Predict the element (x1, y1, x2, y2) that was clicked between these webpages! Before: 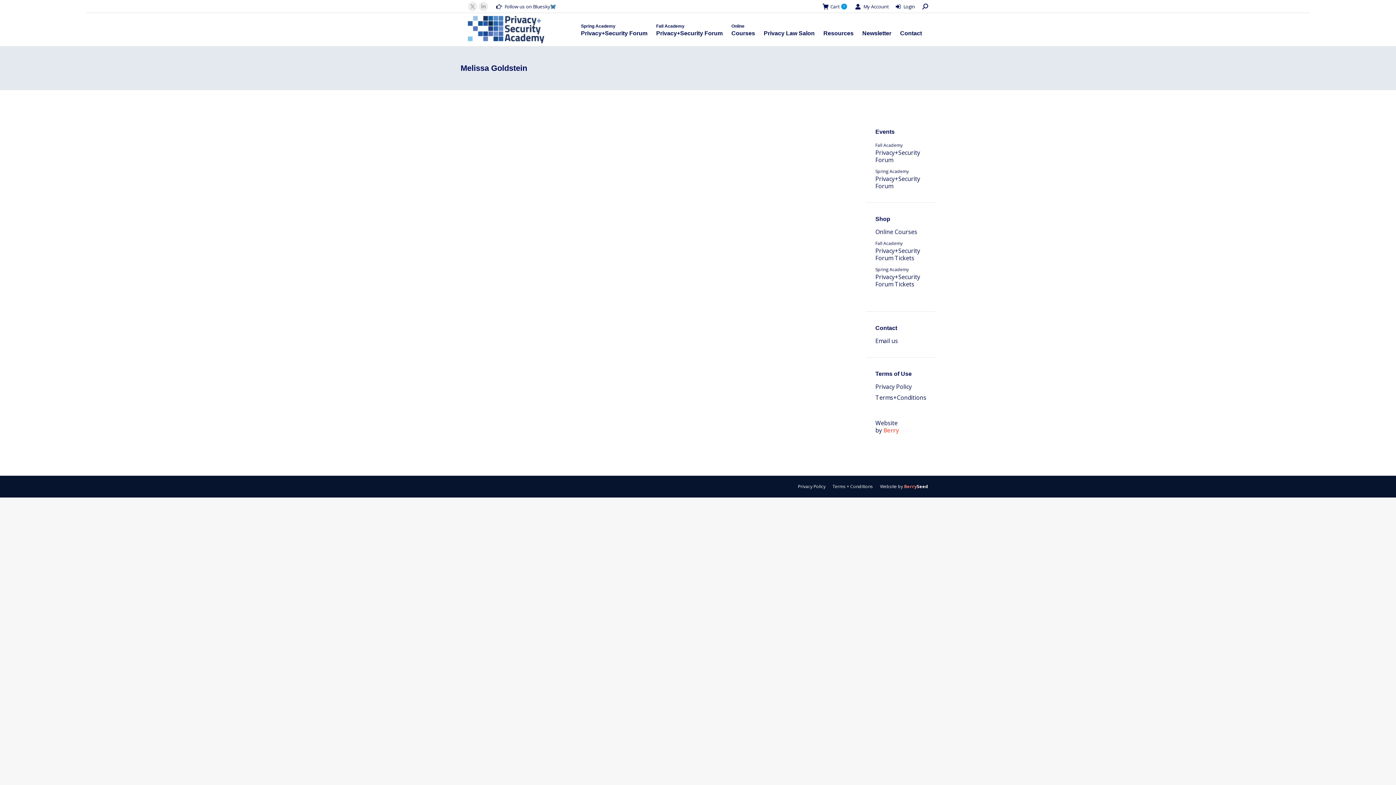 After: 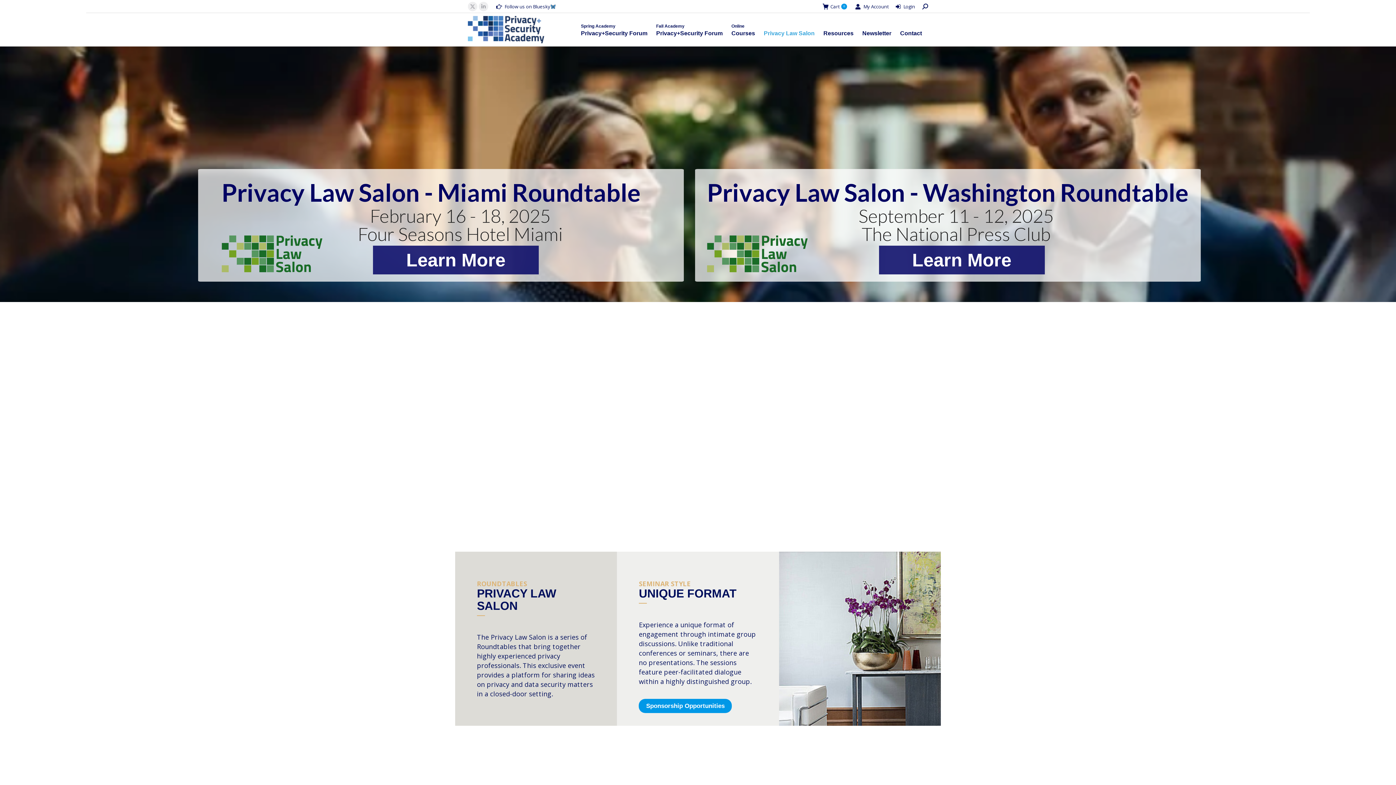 Action: label: 
Privacy Law Salon bbox: (759, 20, 819, 38)